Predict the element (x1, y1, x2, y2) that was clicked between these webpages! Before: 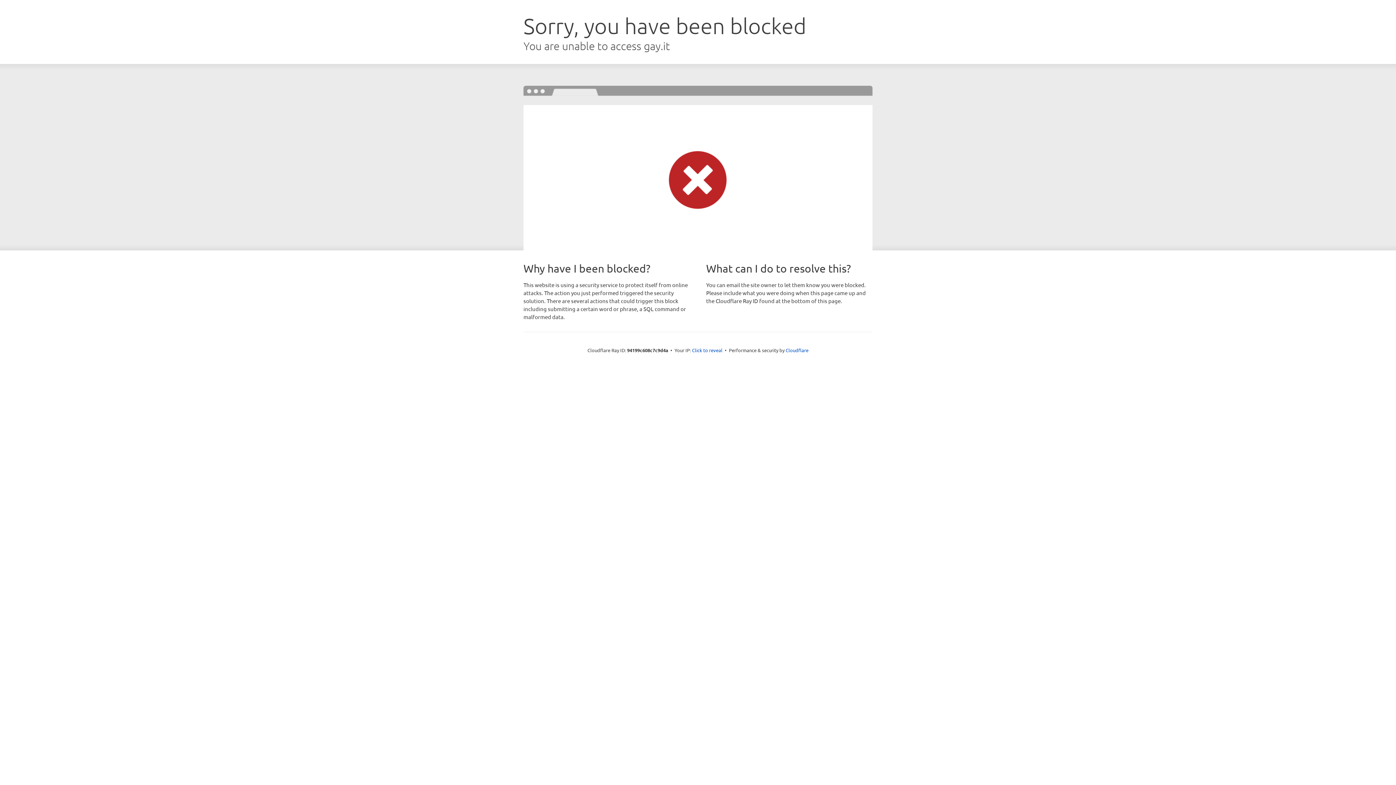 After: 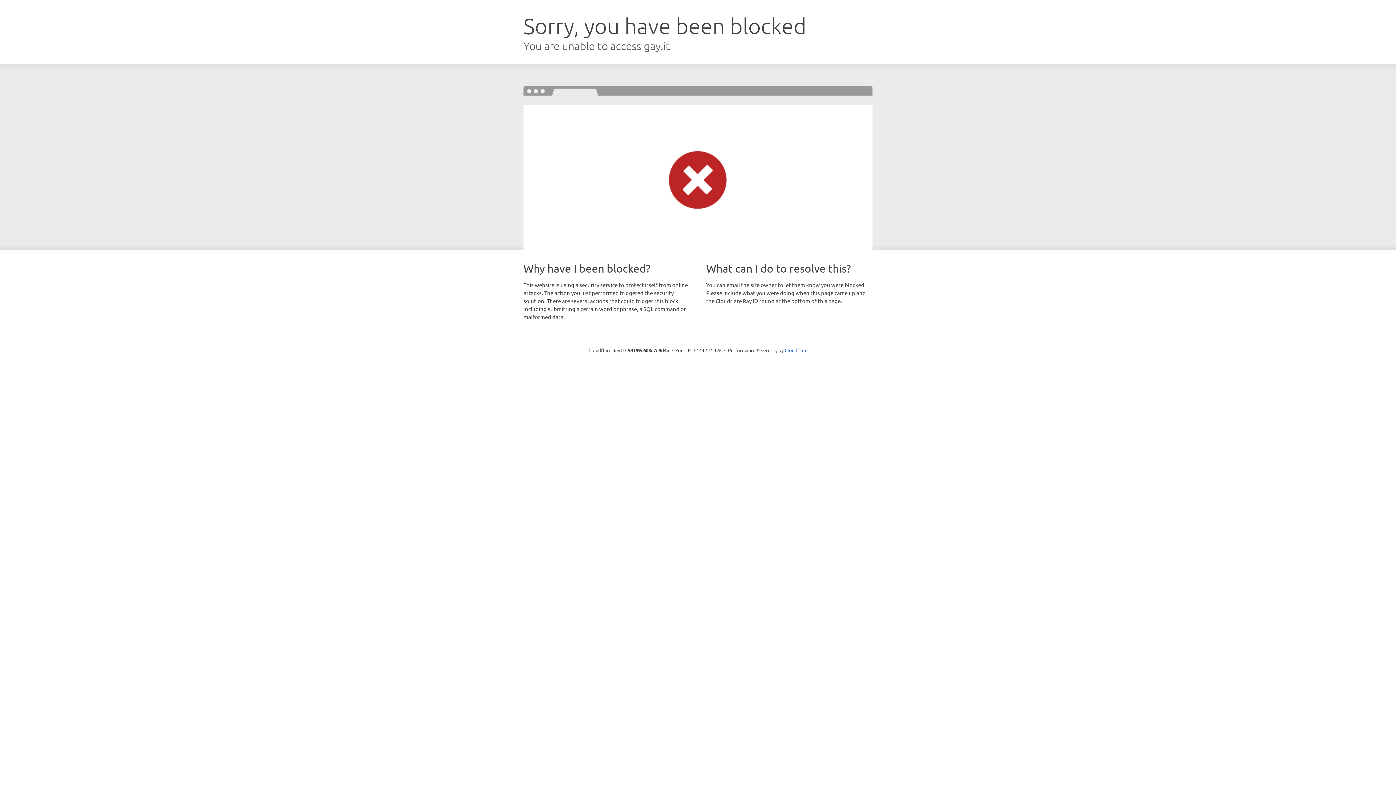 Action: label: Click to reveal bbox: (692, 346, 722, 353)